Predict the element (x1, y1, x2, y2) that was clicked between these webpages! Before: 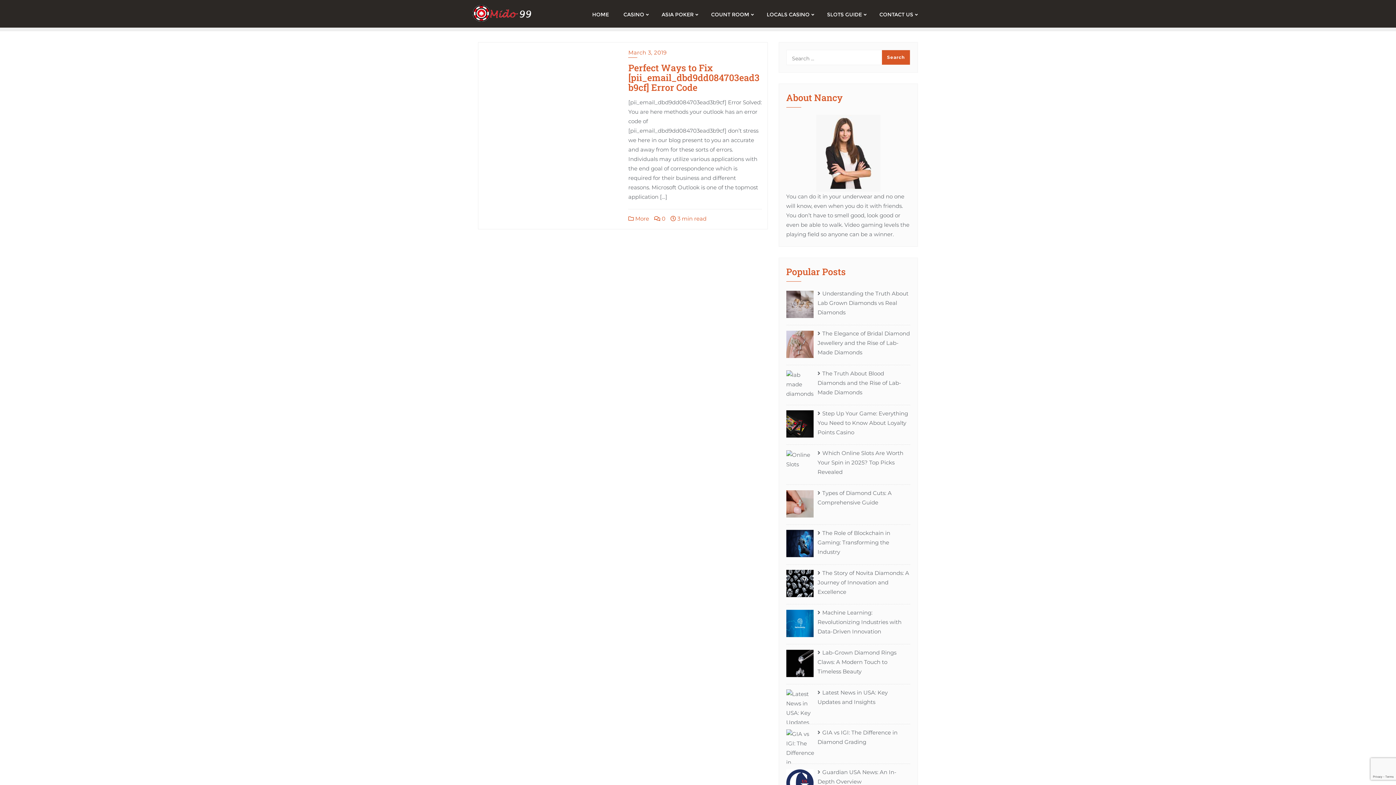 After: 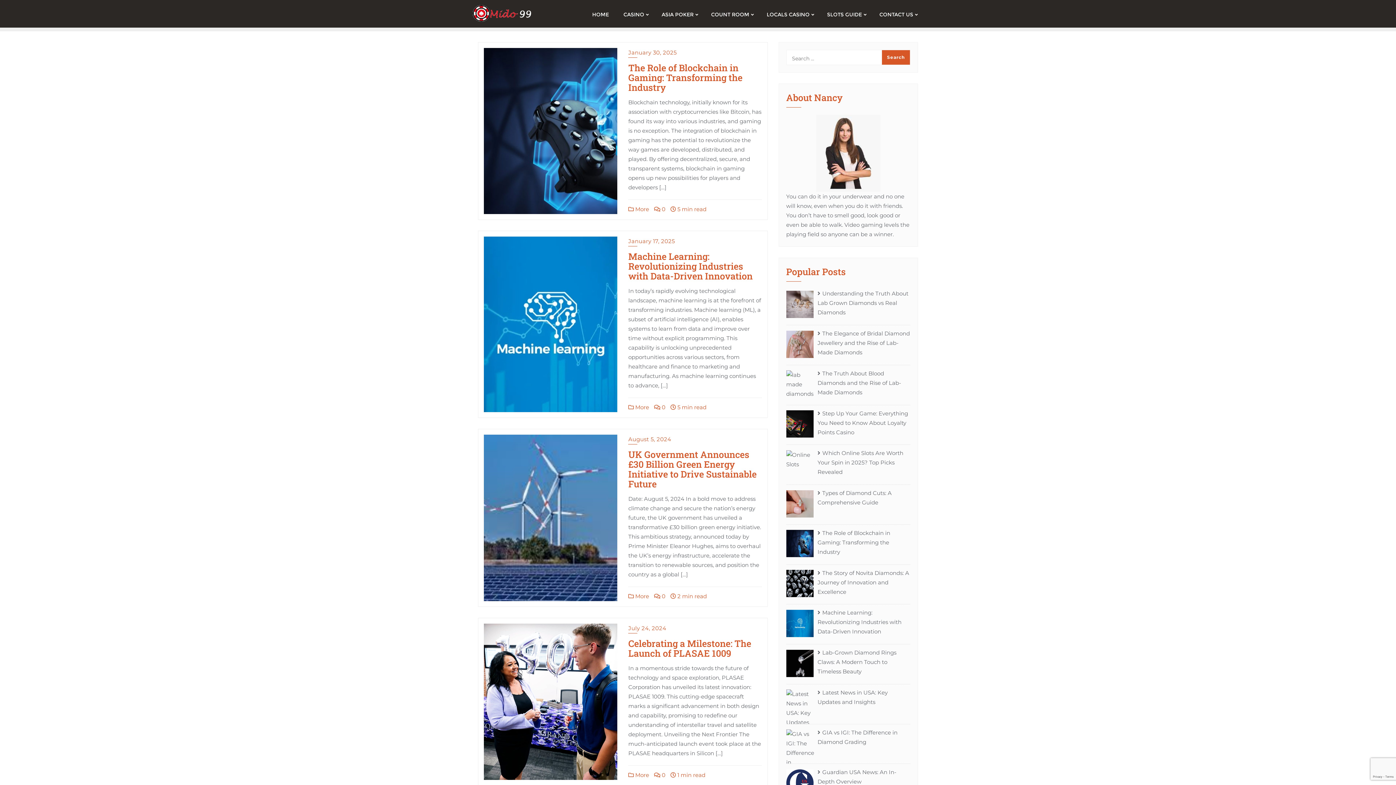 Action: bbox: (628, 215, 649, 222) label:  More